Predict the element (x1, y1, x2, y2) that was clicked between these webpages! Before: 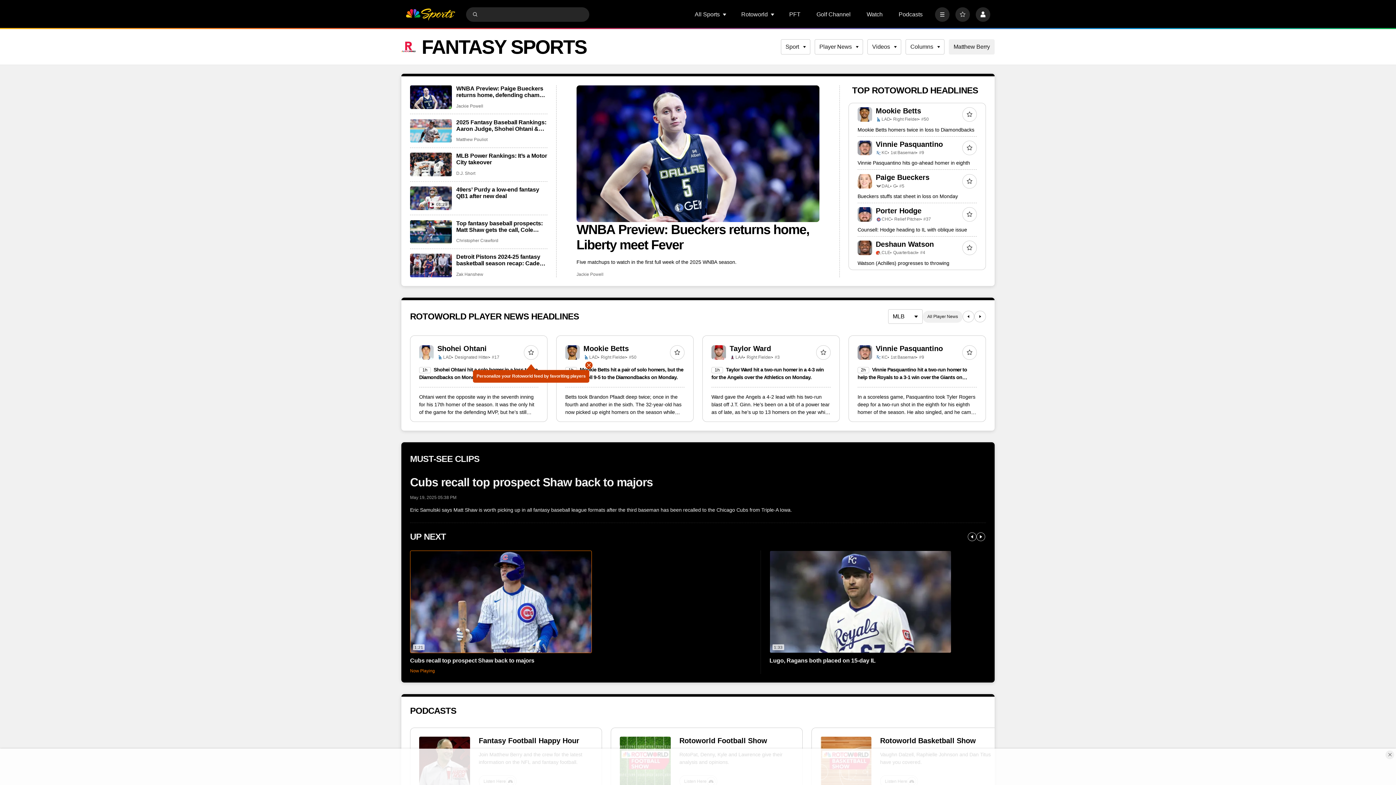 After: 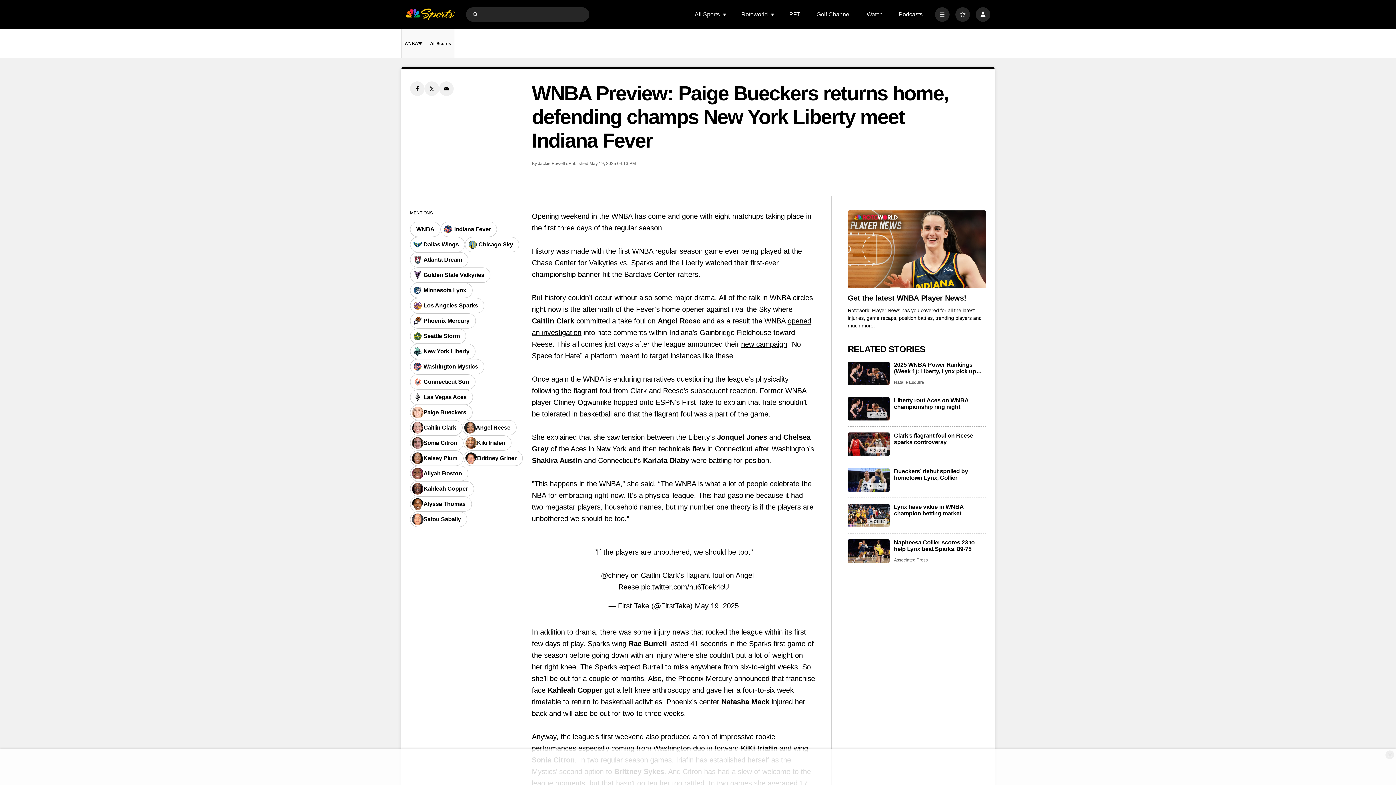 Action: label: WNBA Preview: Bueckers returns home, Liberty meet Fever bbox: (576, 85, 819, 222)